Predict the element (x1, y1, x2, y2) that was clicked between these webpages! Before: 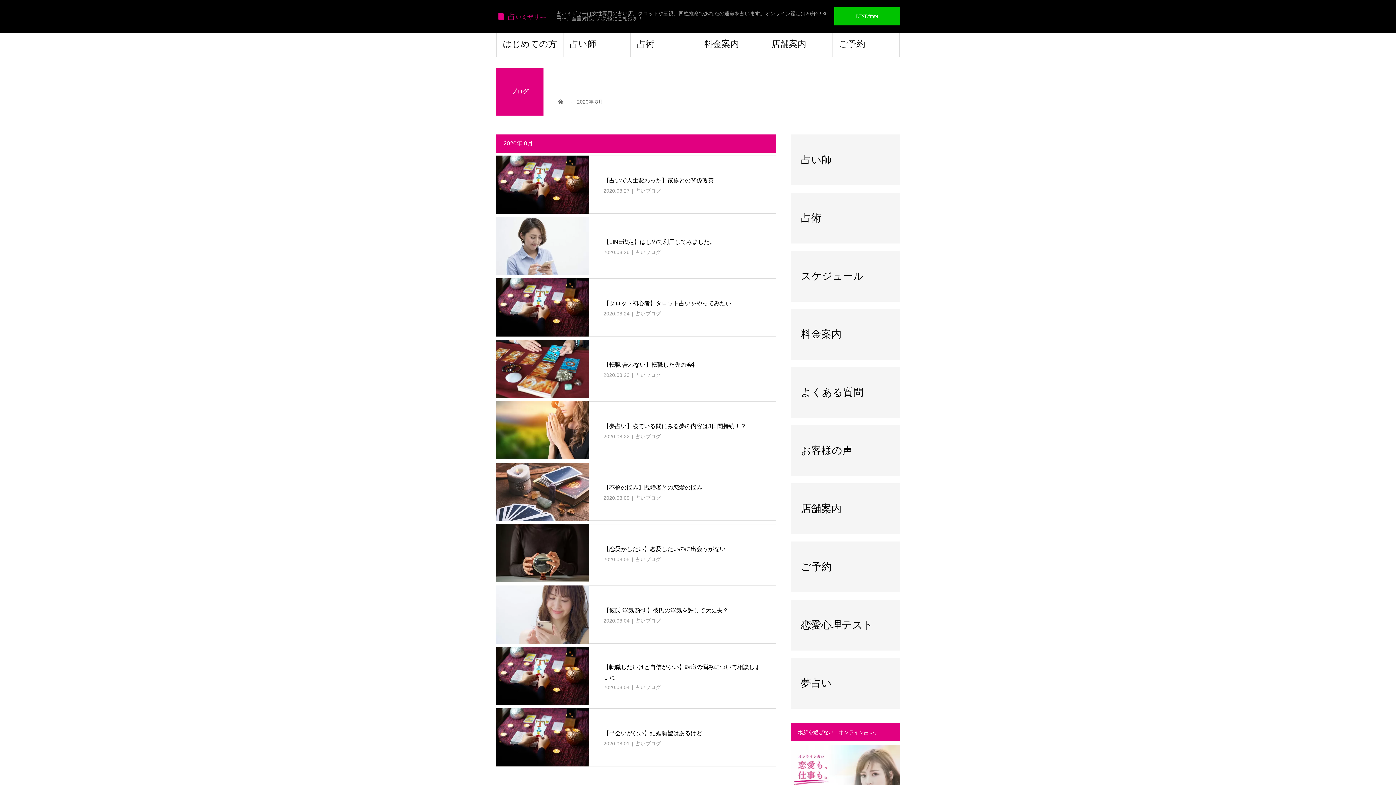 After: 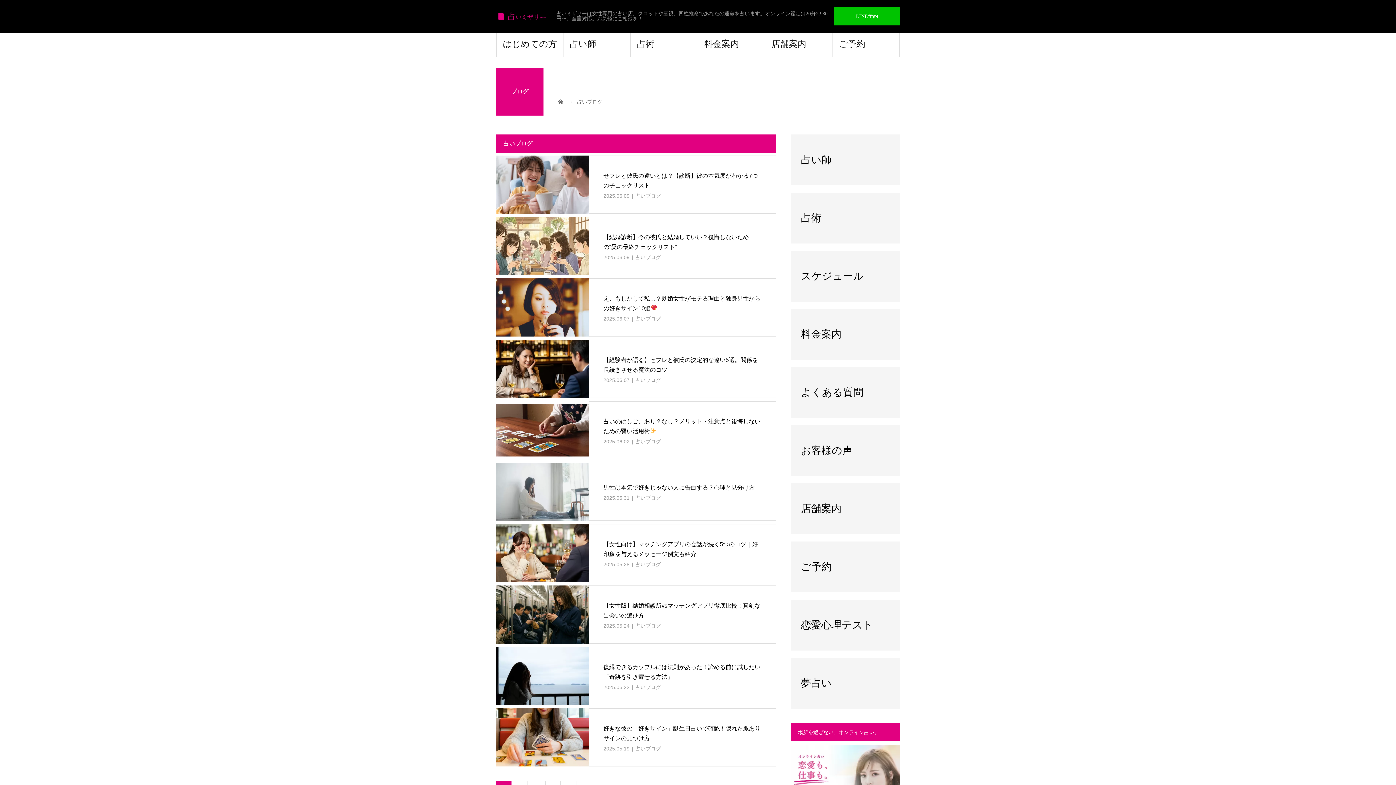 Action: label: 占いブログ bbox: (635, 249, 661, 255)